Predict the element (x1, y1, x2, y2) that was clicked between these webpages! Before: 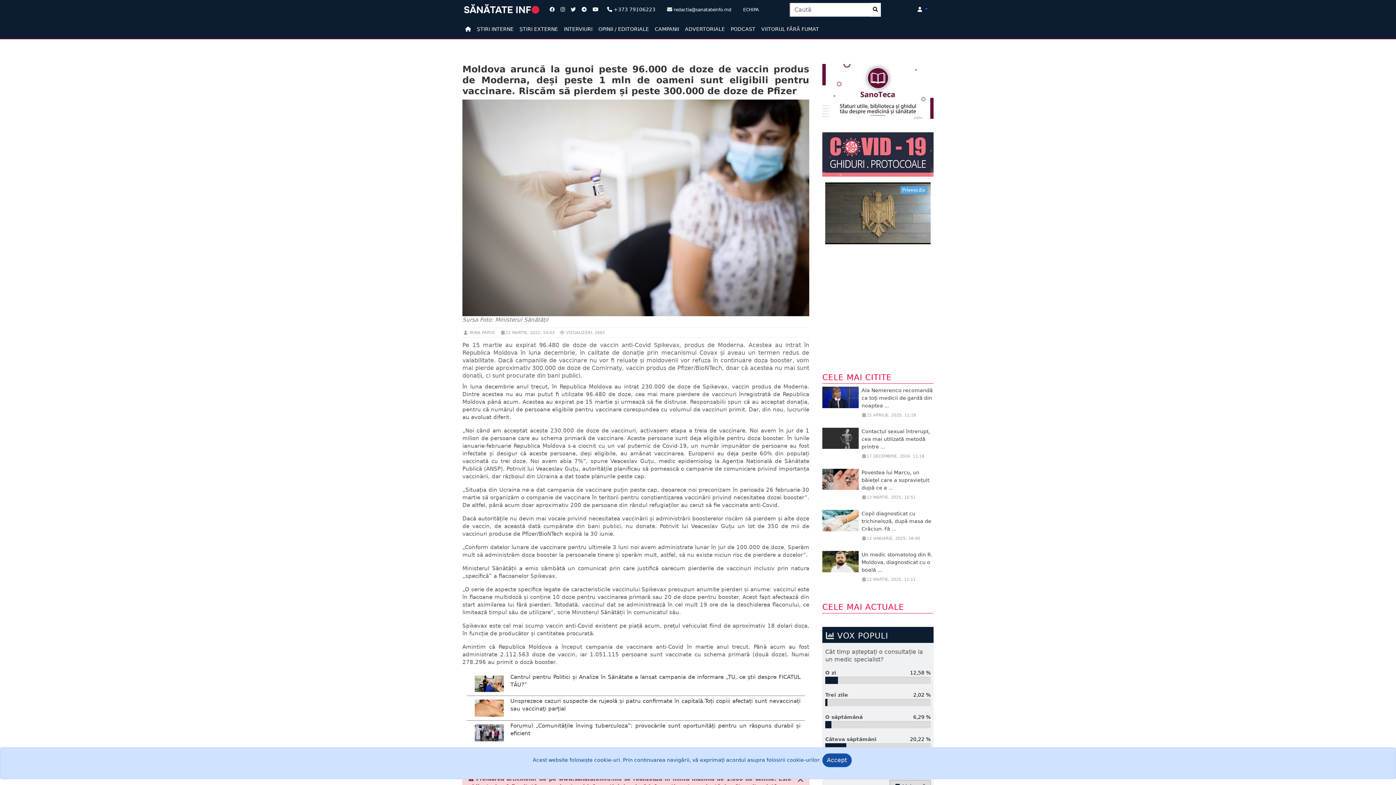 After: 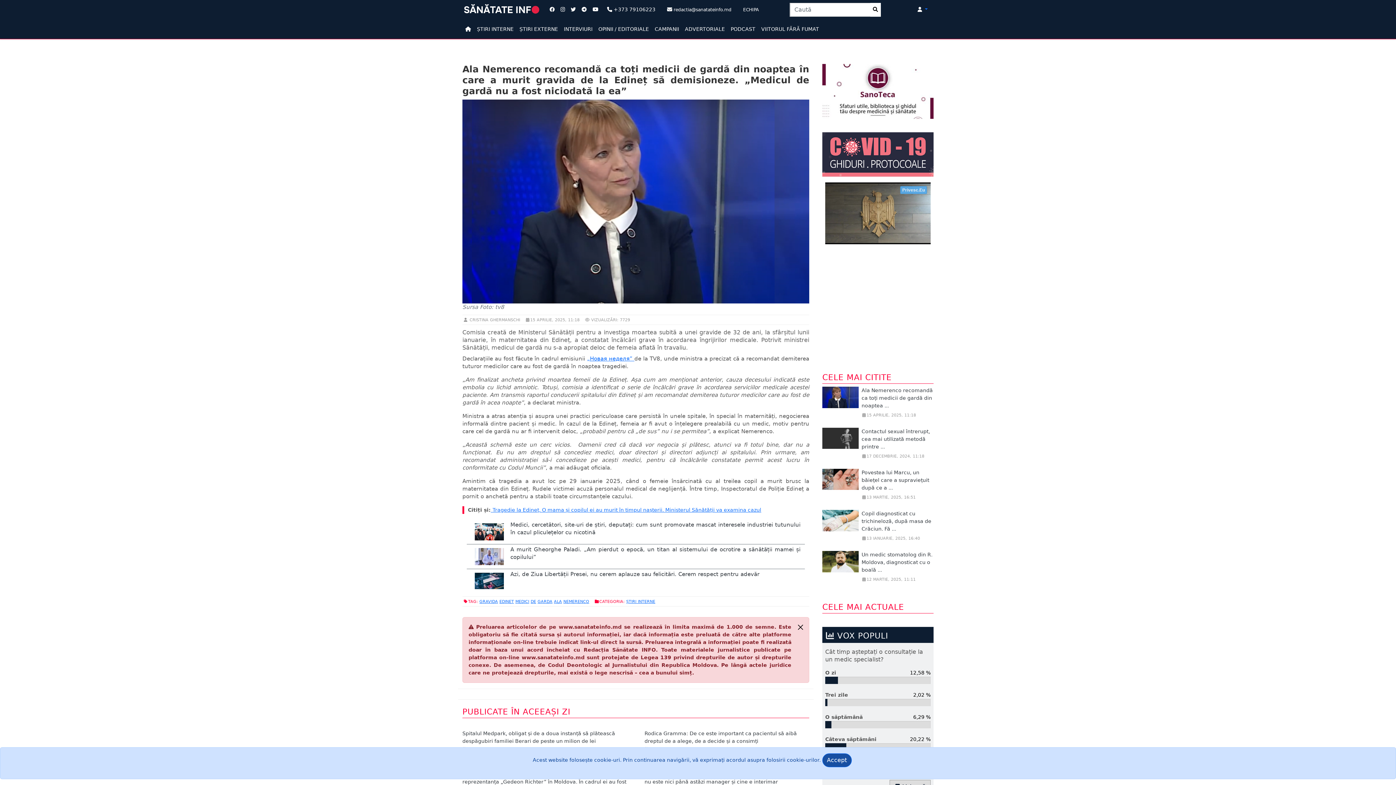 Action: bbox: (822, 394, 858, 400)